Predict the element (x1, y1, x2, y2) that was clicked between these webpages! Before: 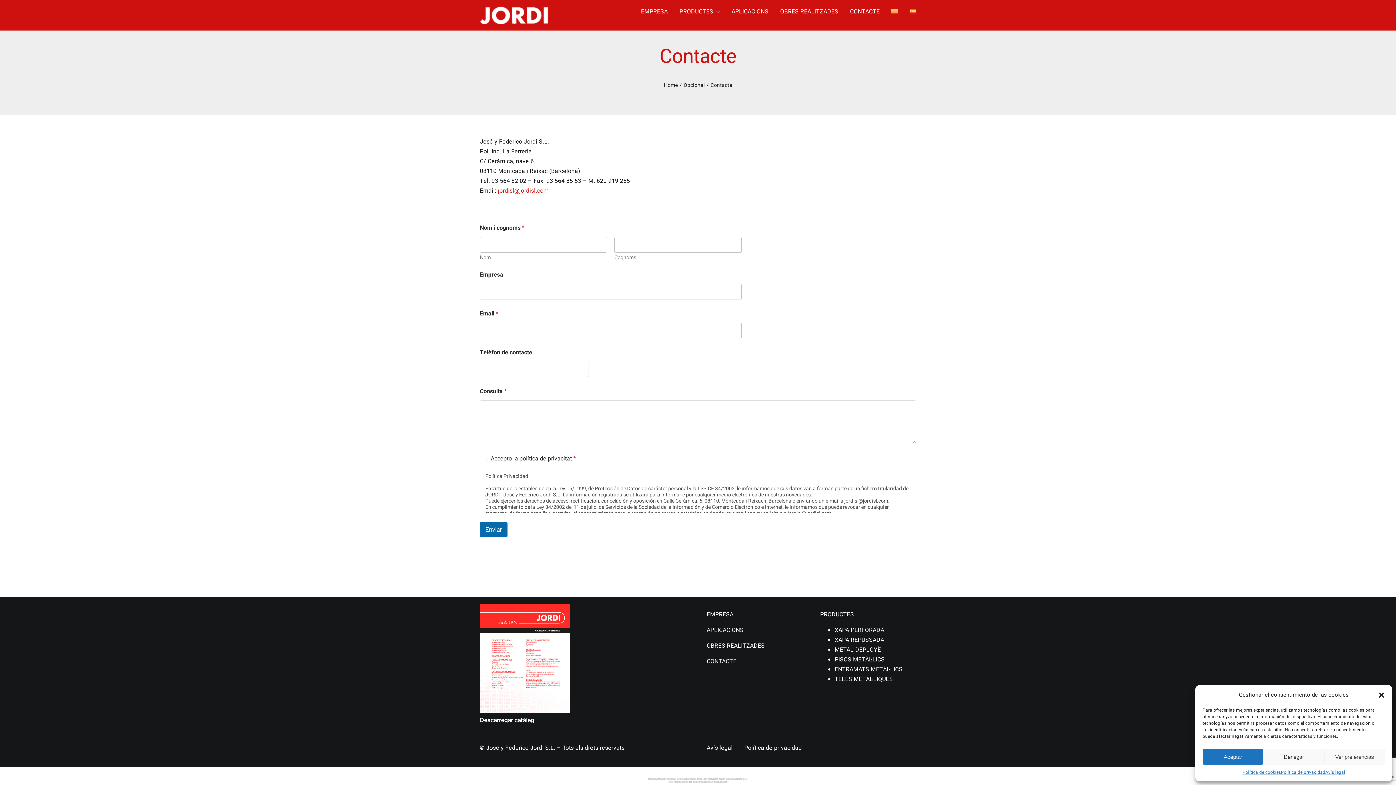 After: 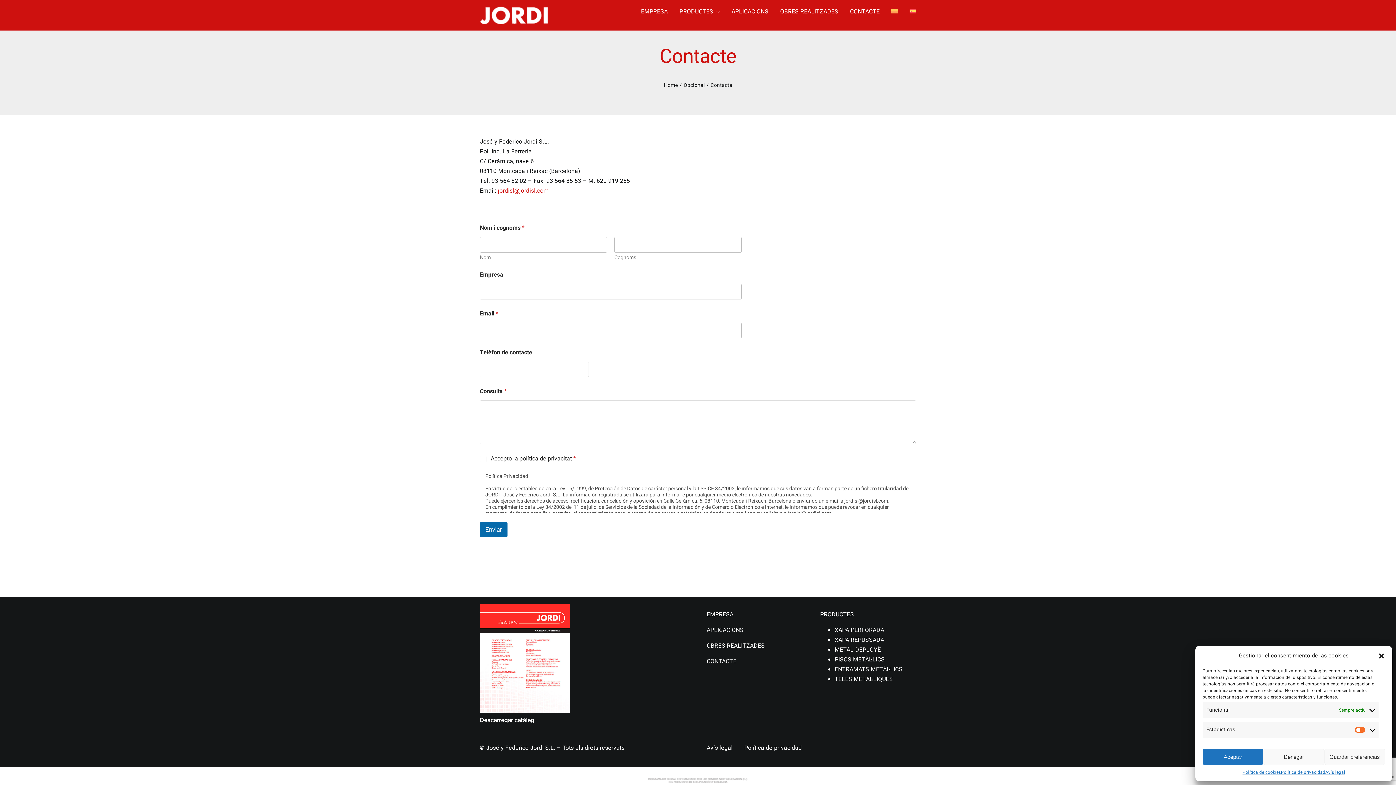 Action: label: Ver preferencias bbox: (1324, 749, 1385, 765)